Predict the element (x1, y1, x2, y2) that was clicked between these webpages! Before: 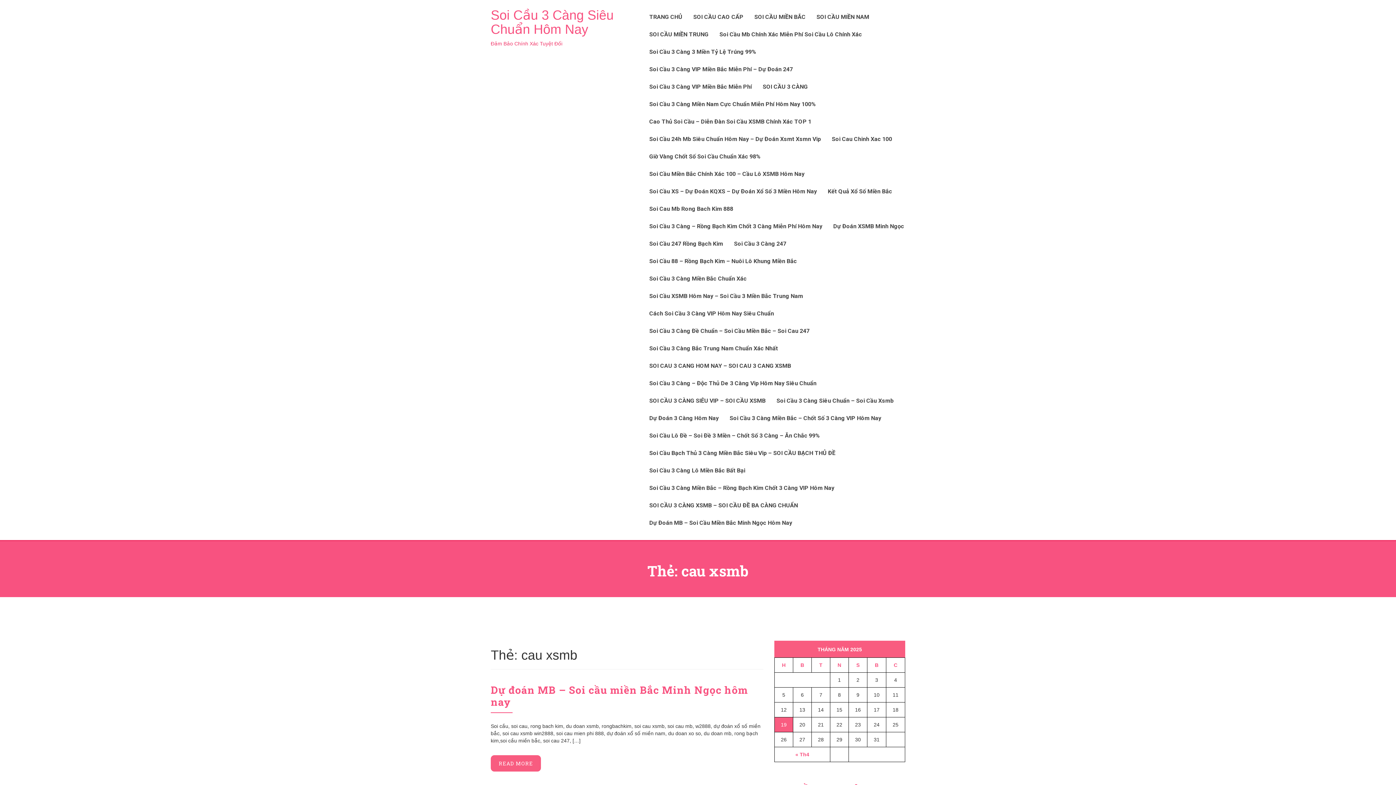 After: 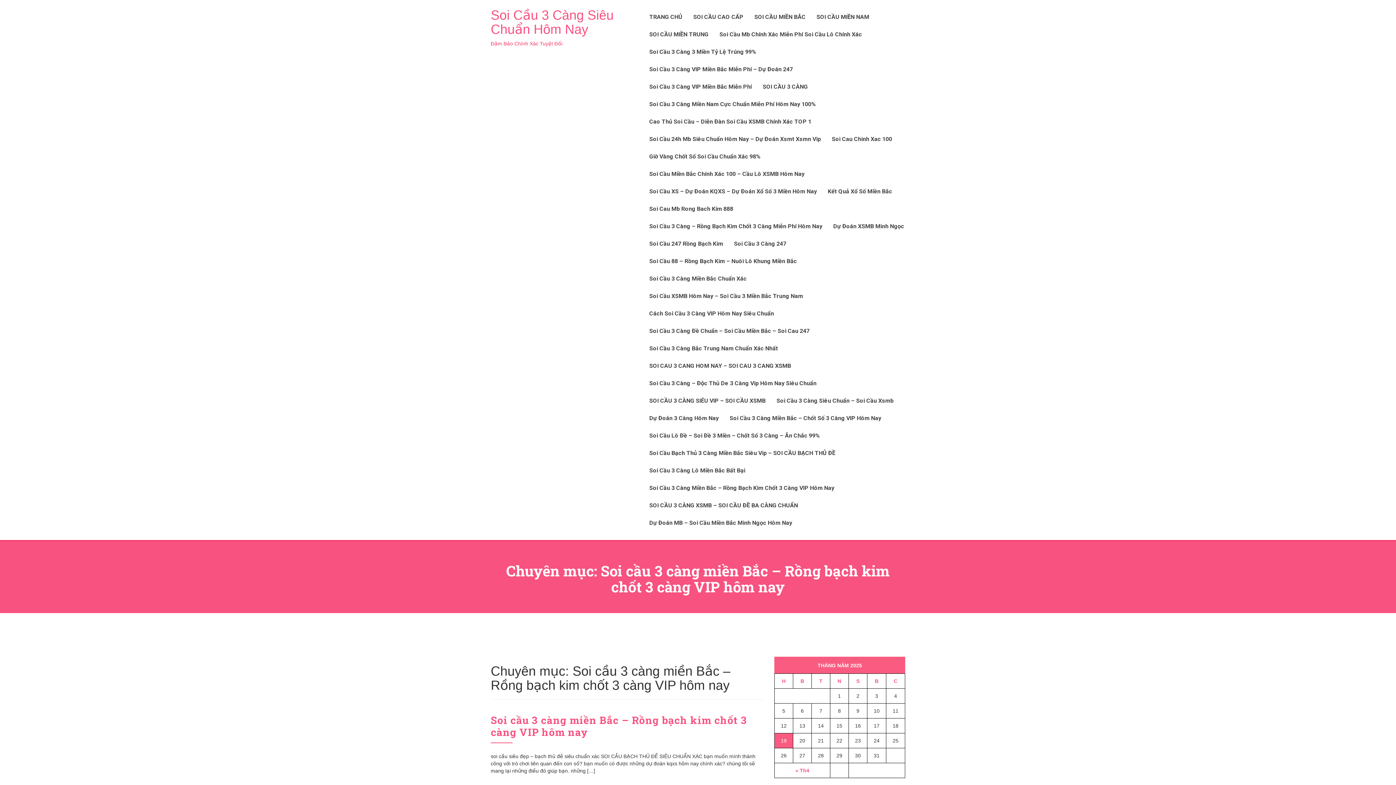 Action: bbox: (649, 479, 834, 497) label: Soi Cầu 3 Càng Miền Bắc – Rồng Bạch Kim Chốt 3 Càng VIP Hôm Nay